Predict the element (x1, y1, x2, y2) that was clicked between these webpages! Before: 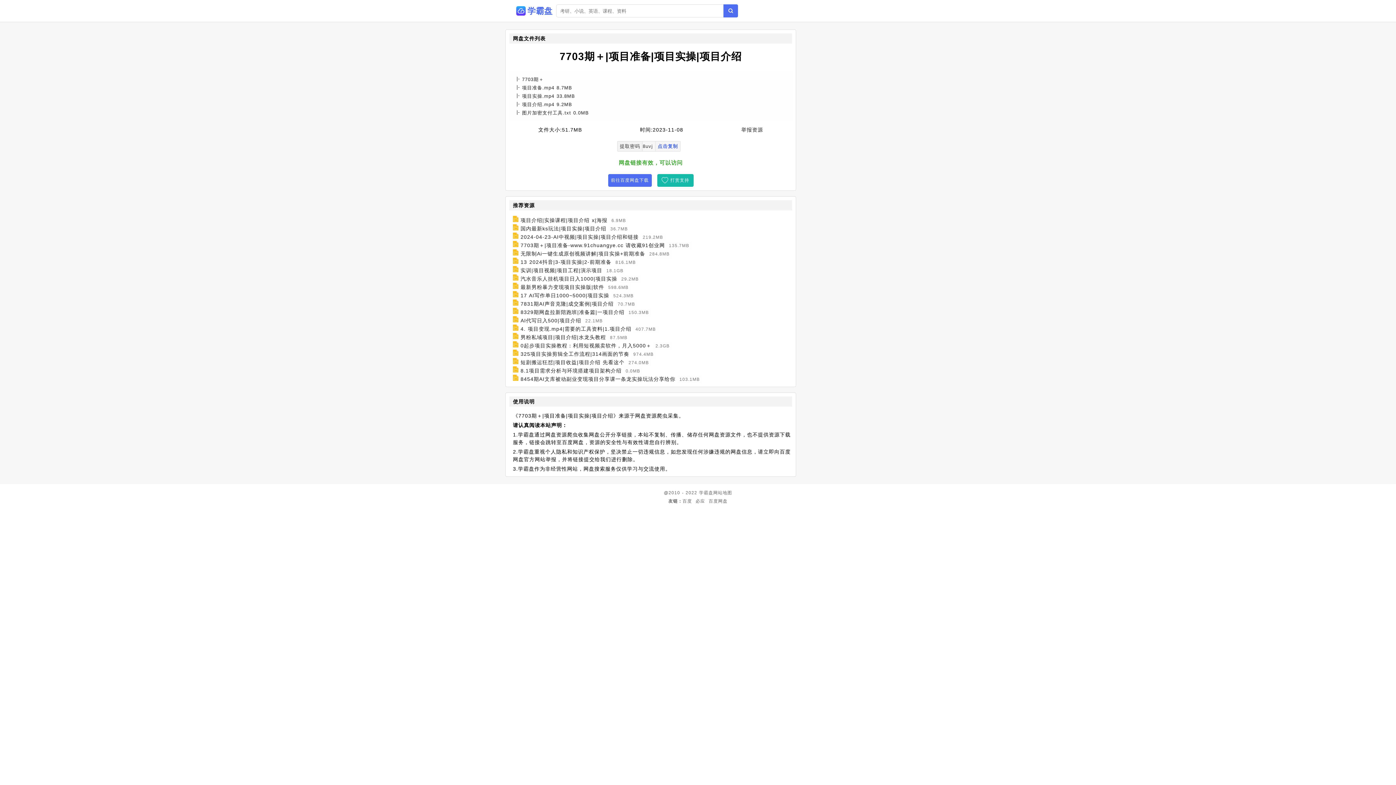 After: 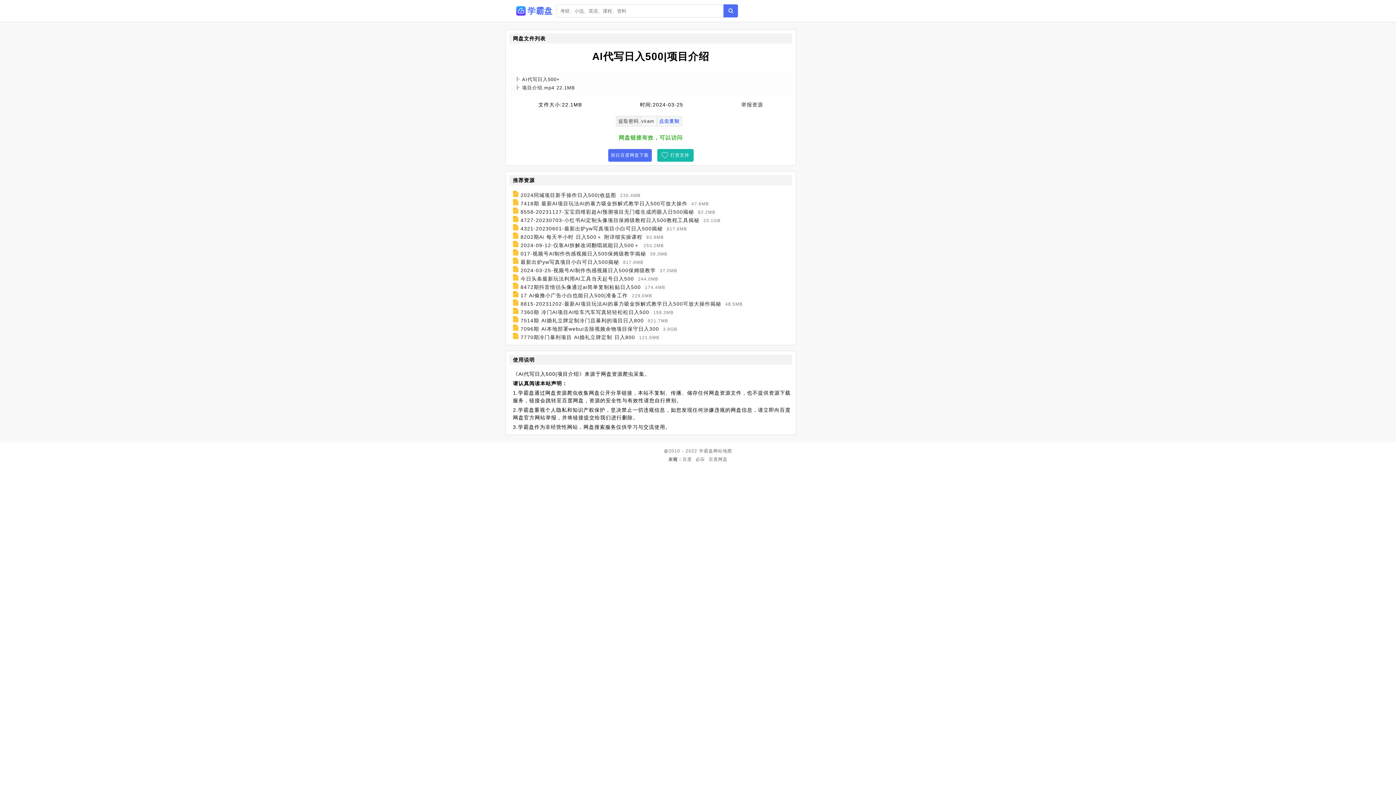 Action: label: AI代写日入500|项目介绍 bbox: (520, 317, 581, 323)